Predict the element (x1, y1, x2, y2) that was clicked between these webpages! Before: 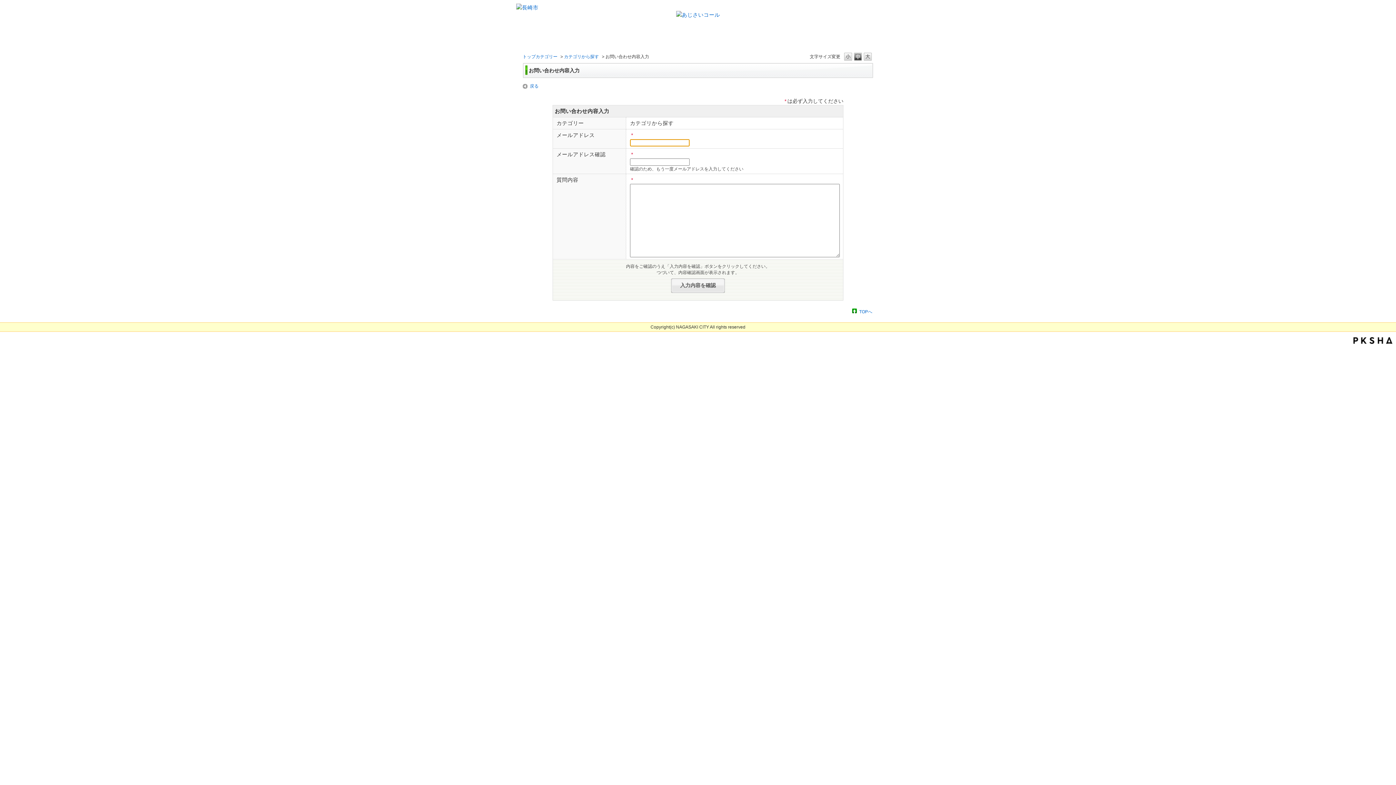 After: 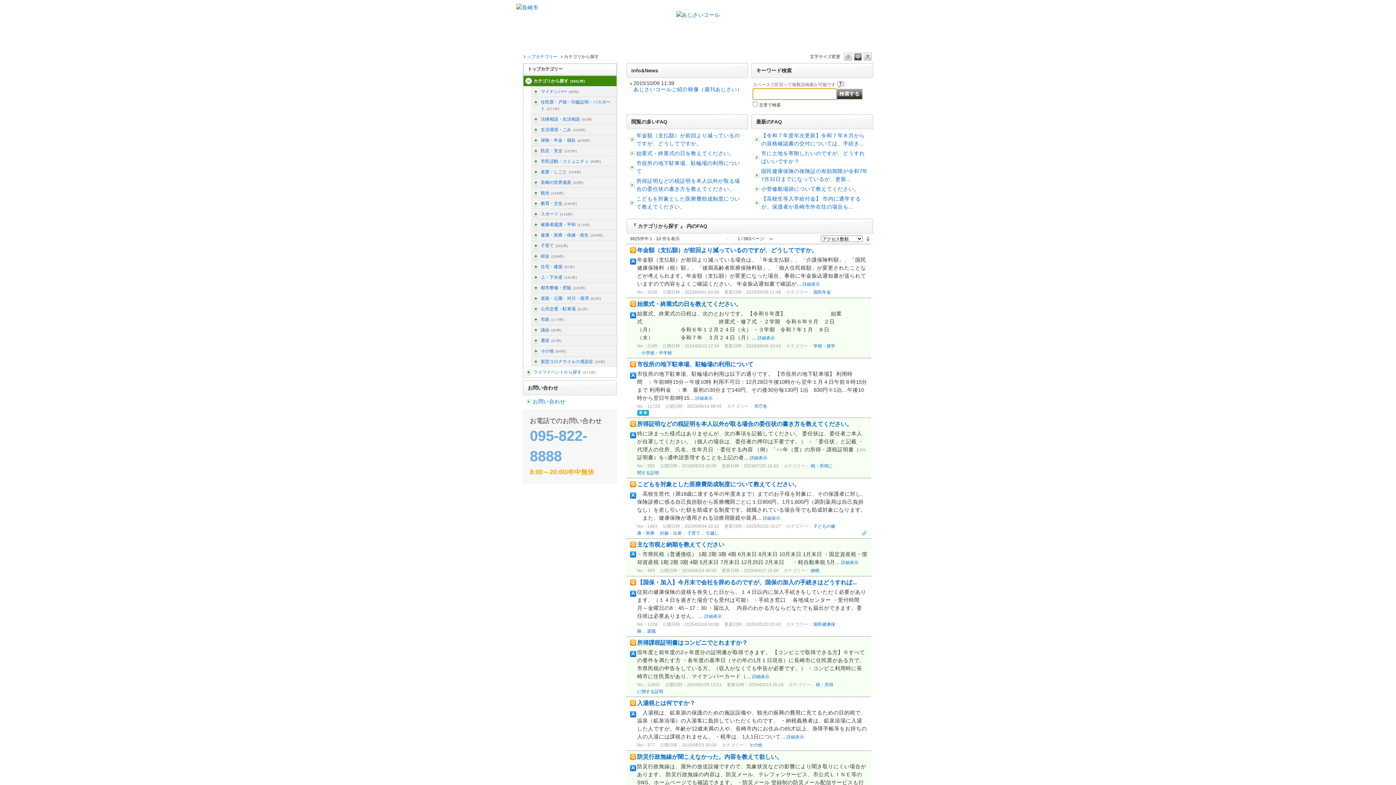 Action: label: カテゴリから探す bbox: (564, 54, 599, 59)